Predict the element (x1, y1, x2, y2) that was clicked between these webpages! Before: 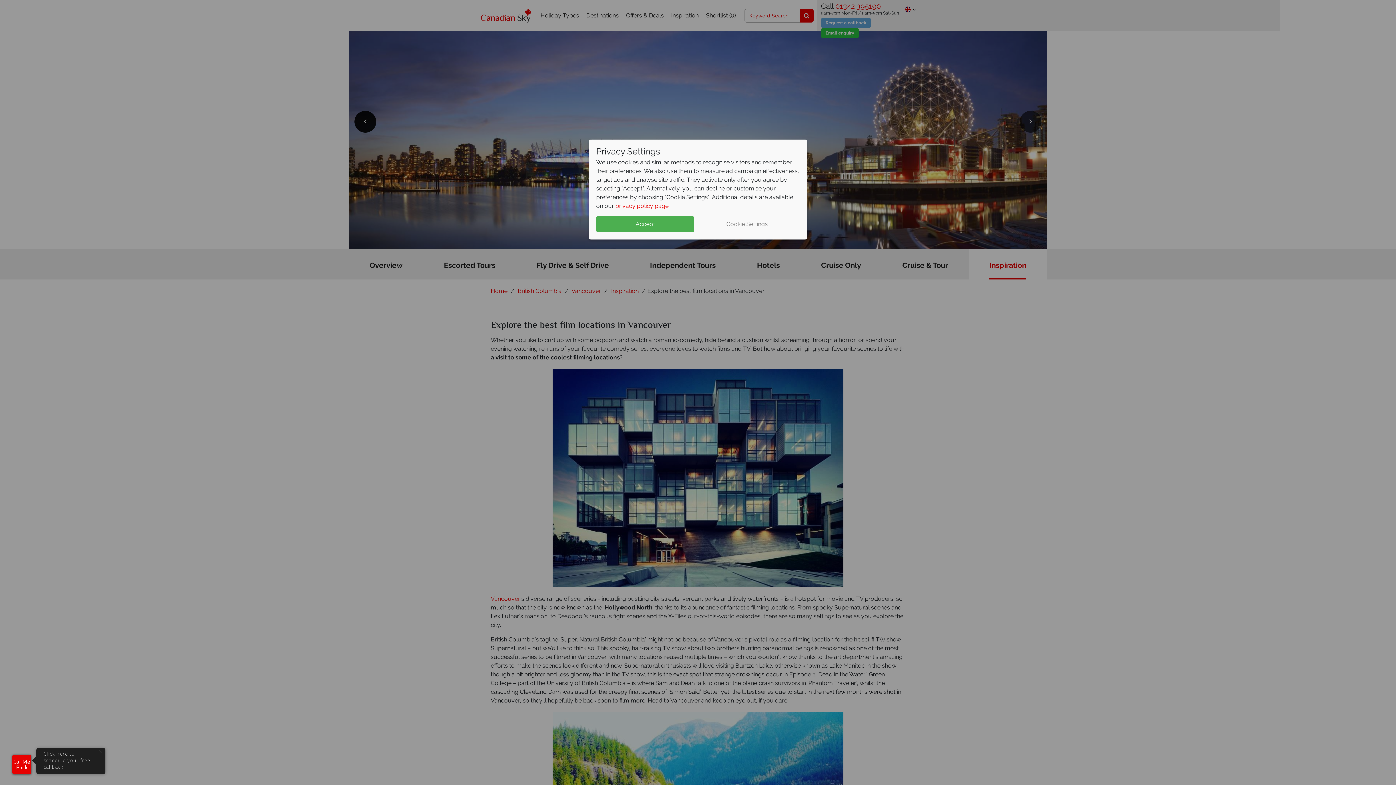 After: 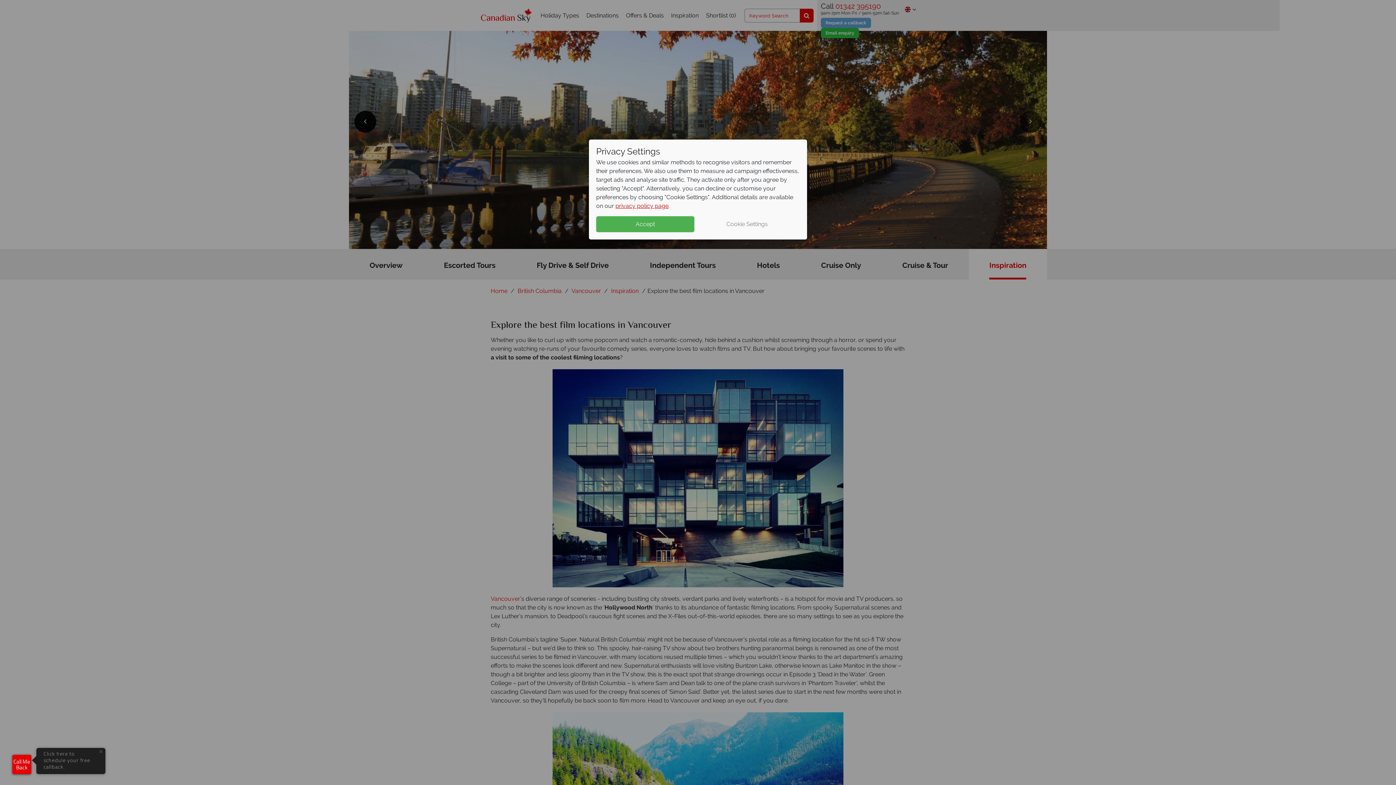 Action: bbox: (615, 202, 668, 209) label: privacy policy page